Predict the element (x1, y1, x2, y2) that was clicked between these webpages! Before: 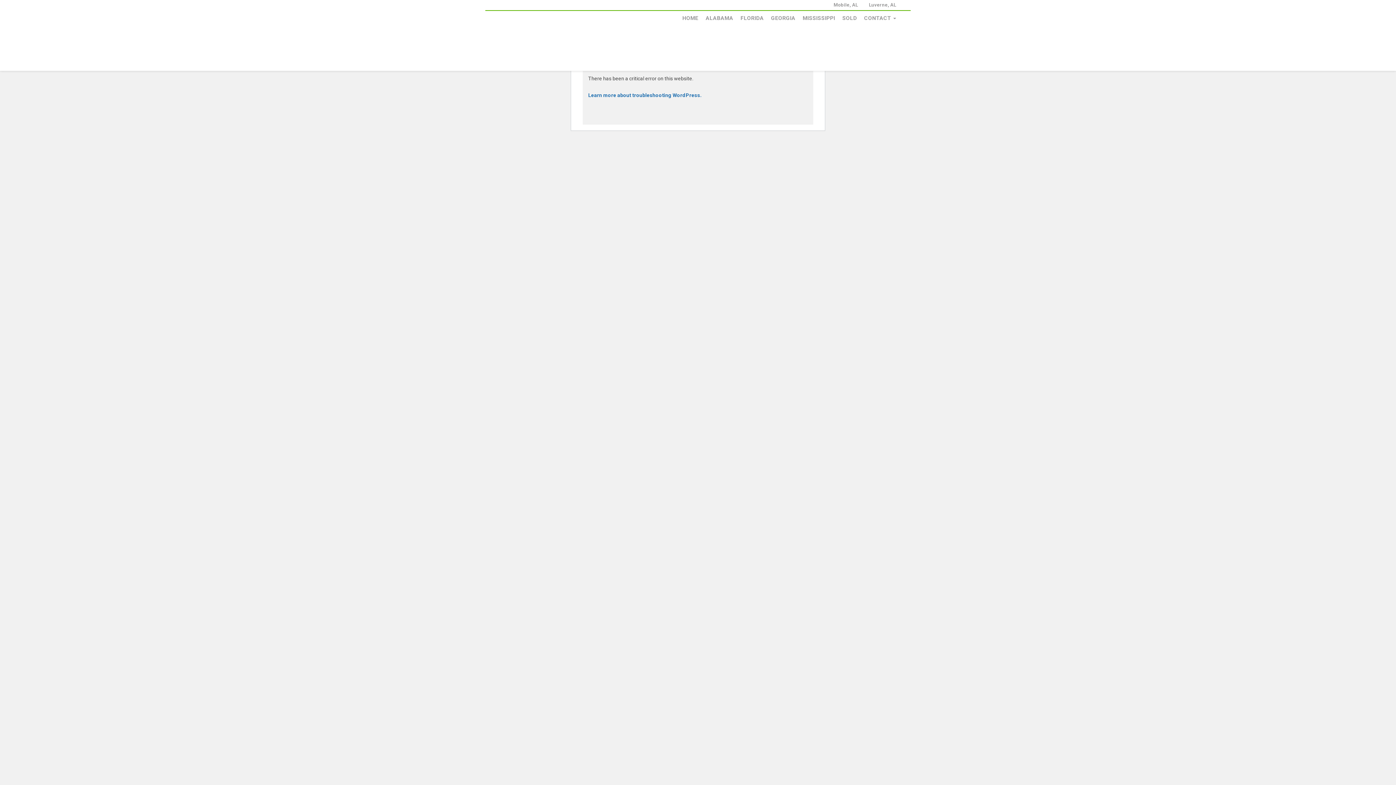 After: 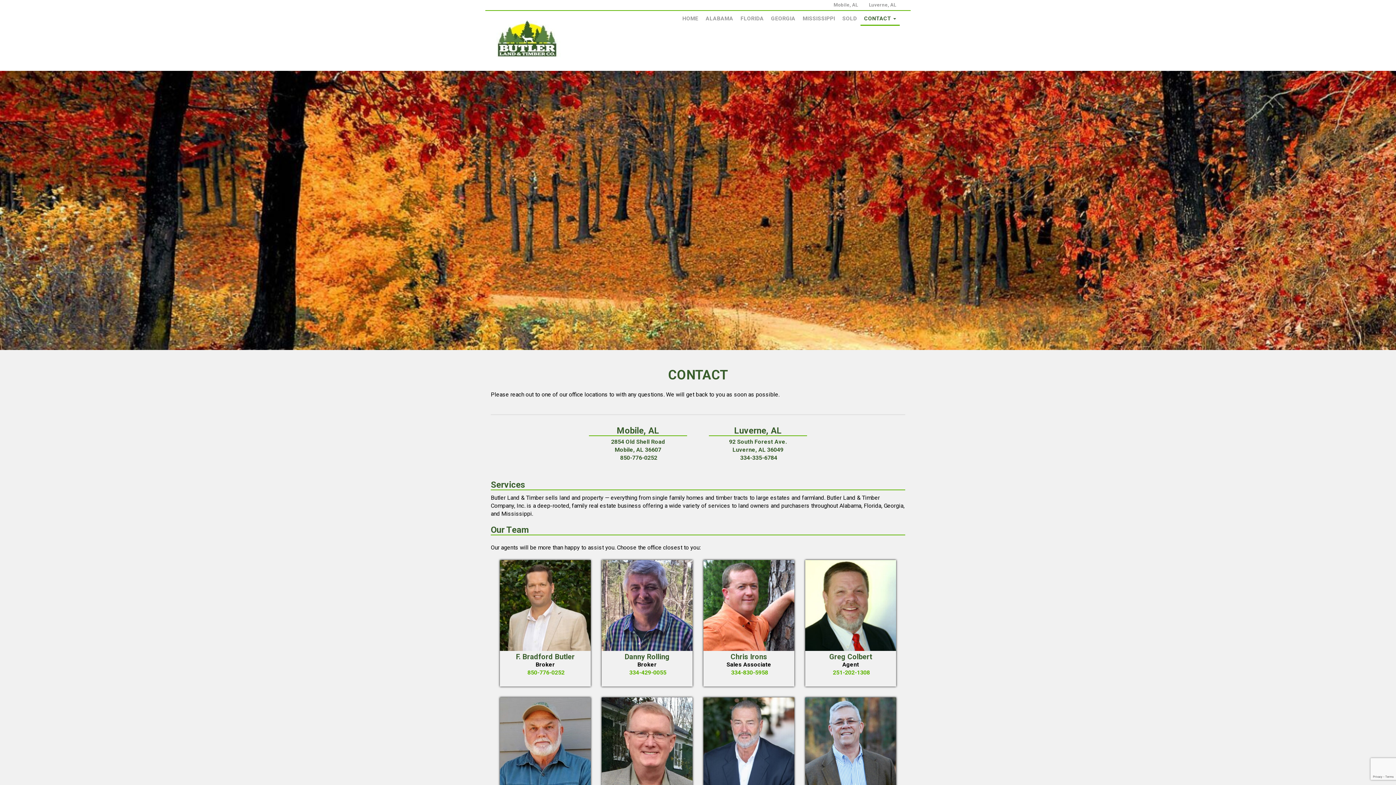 Action: bbox: (860, 7, 900, 29) label: CONTACT 